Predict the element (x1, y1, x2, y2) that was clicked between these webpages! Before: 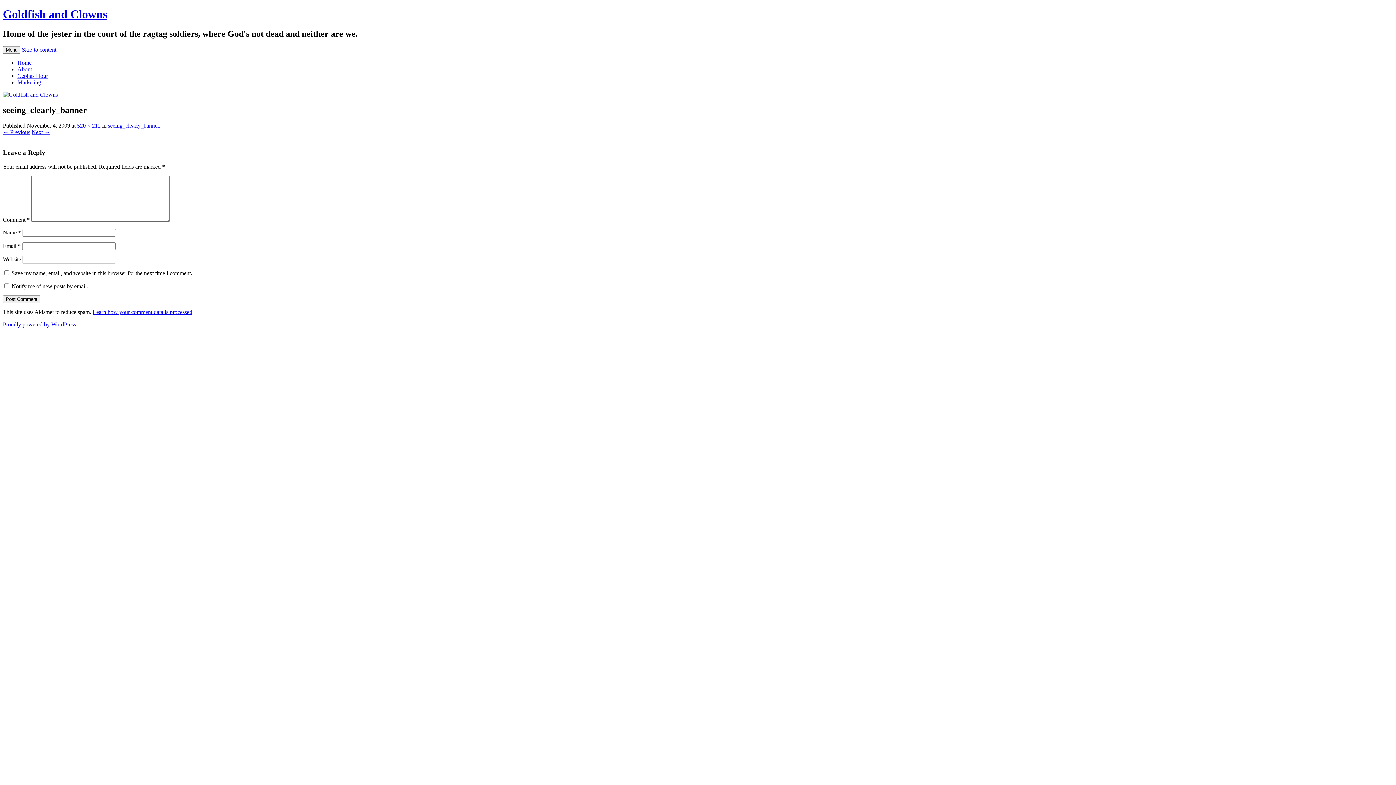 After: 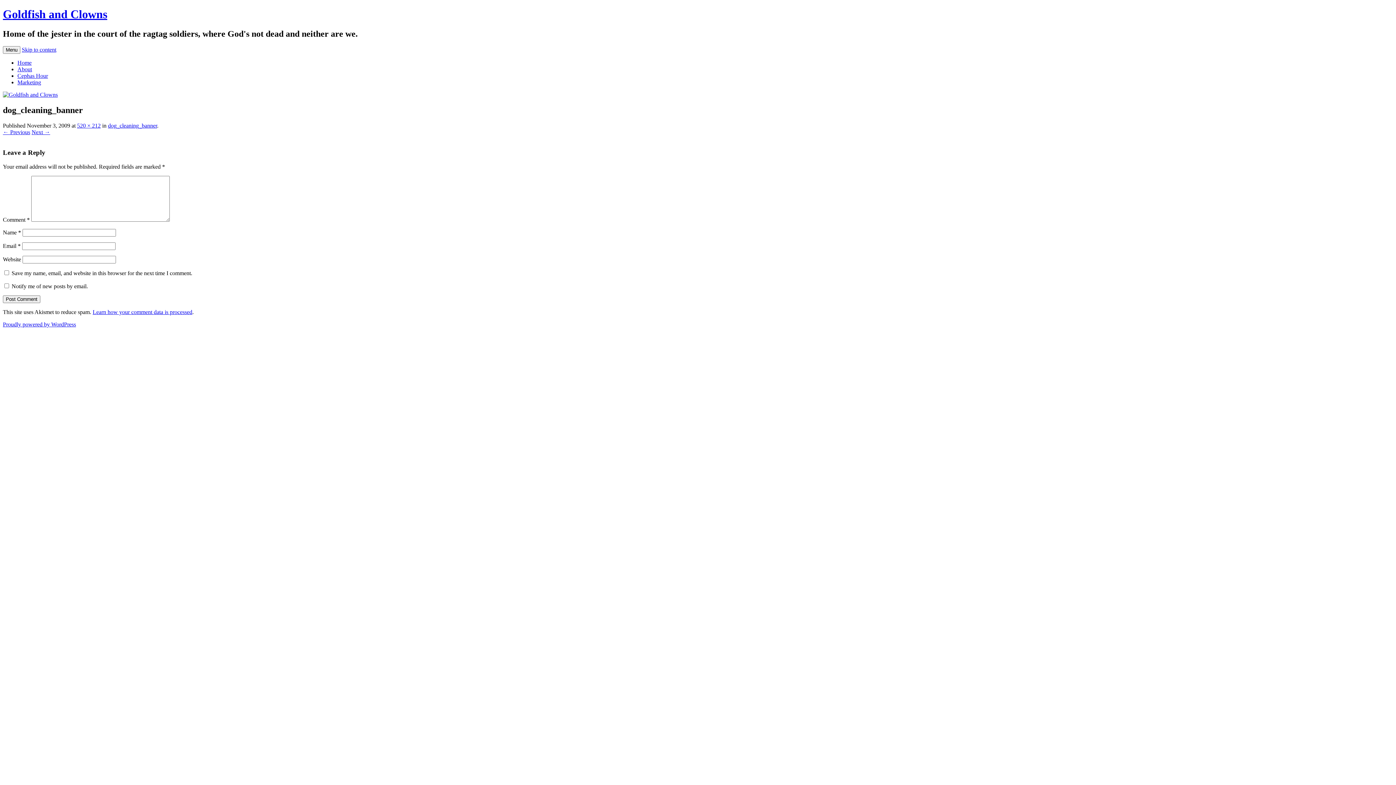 Action: bbox: (2, 128, 30, 135) label: ← Previous